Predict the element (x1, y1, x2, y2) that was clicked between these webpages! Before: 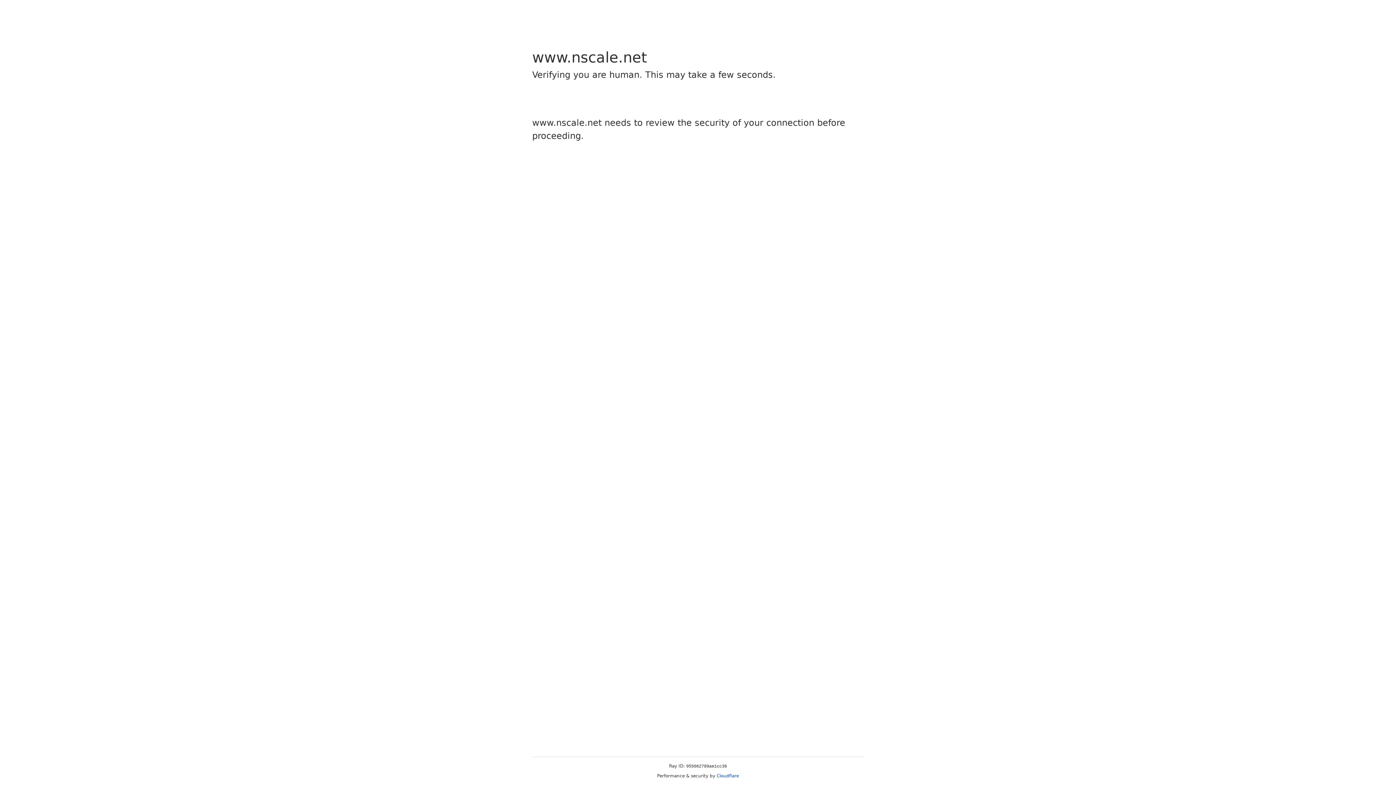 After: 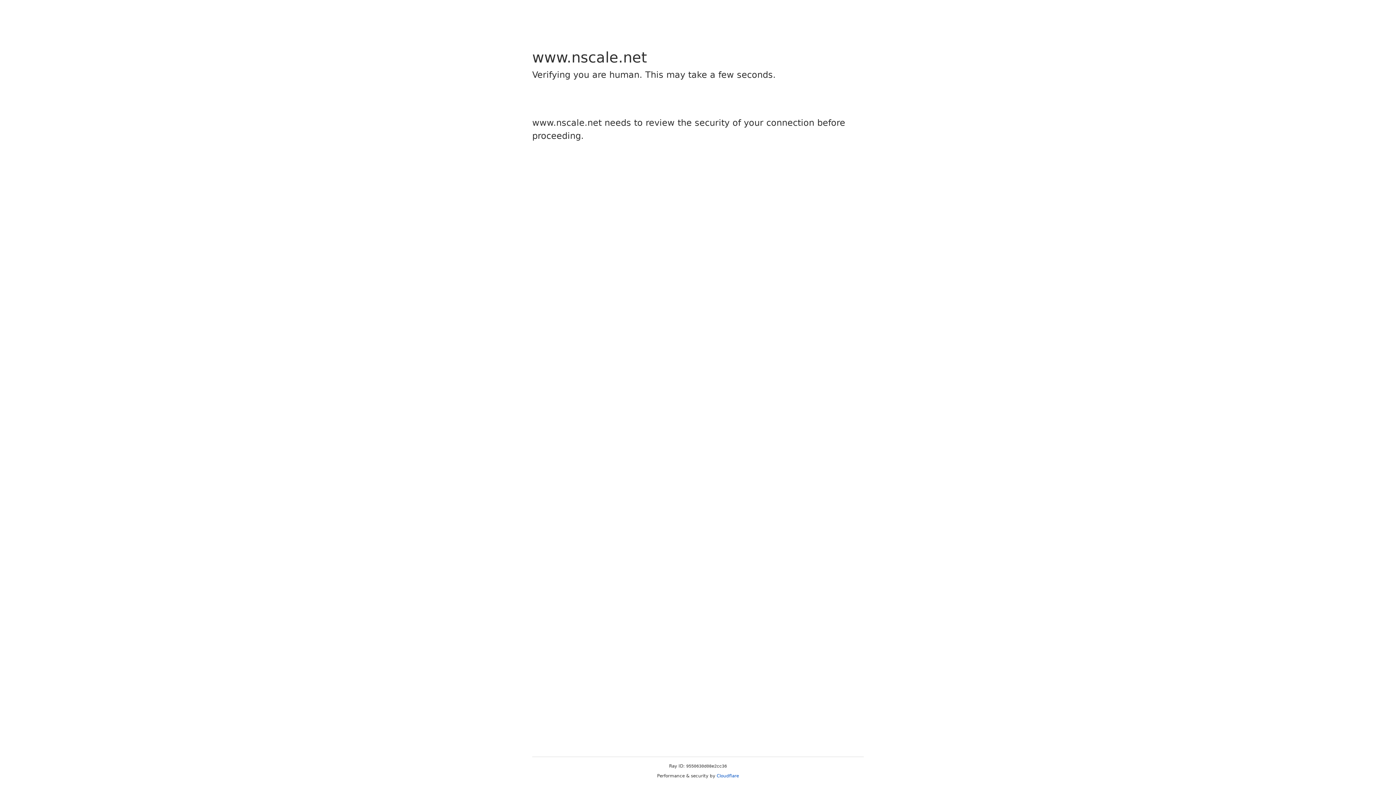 Action: label: Cloudflare bbox: (716, 773, 739, 778)